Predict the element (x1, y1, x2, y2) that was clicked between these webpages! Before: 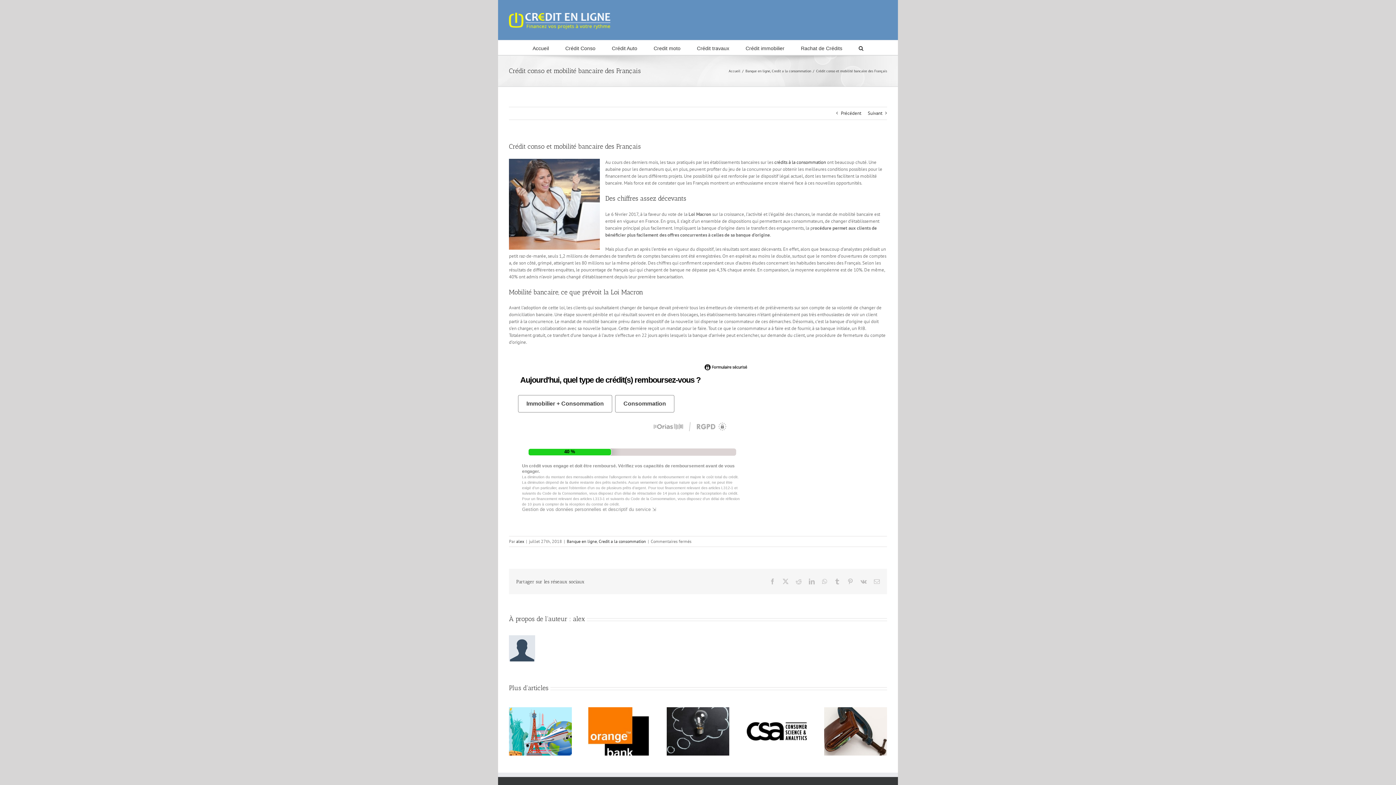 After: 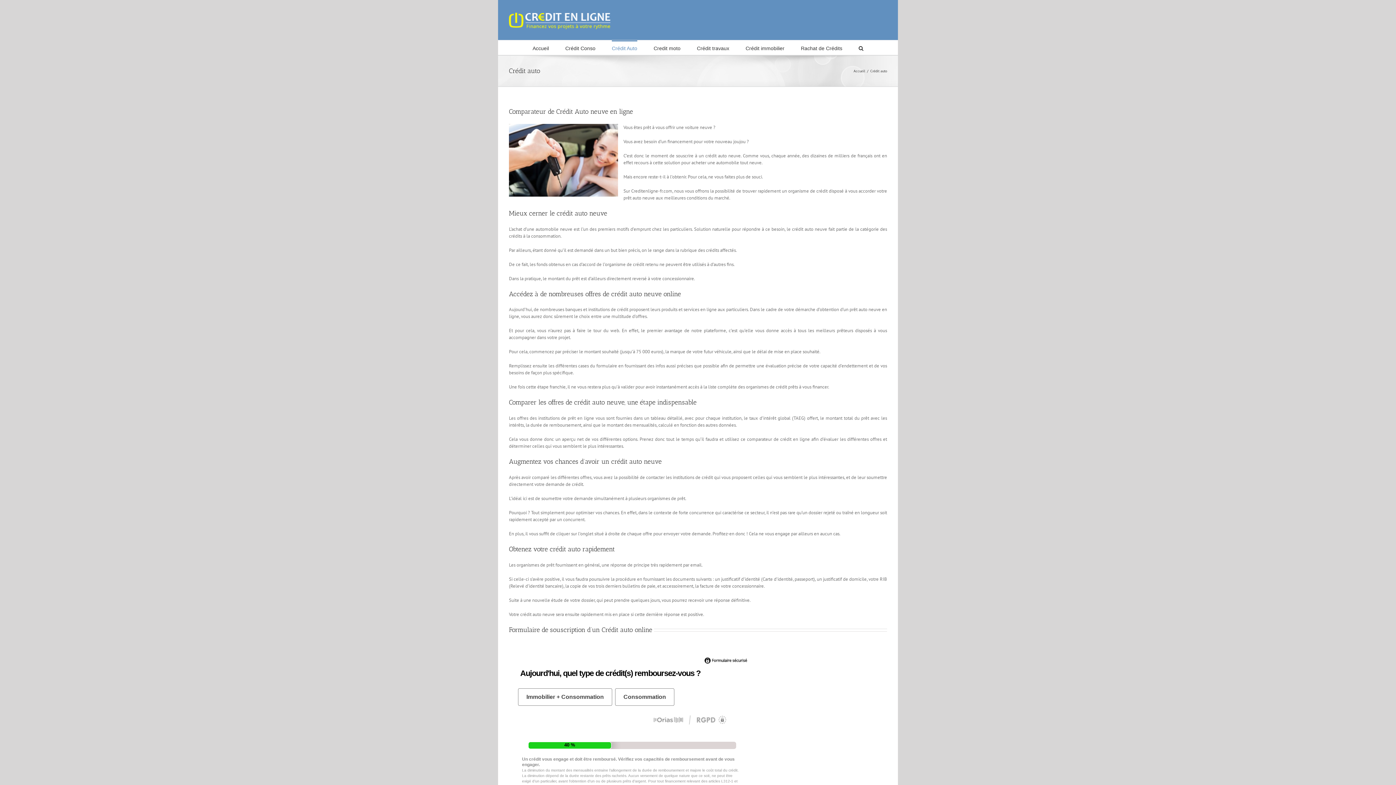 Action: label: Crédit Auto bbox: (612, 40, 637, 54)